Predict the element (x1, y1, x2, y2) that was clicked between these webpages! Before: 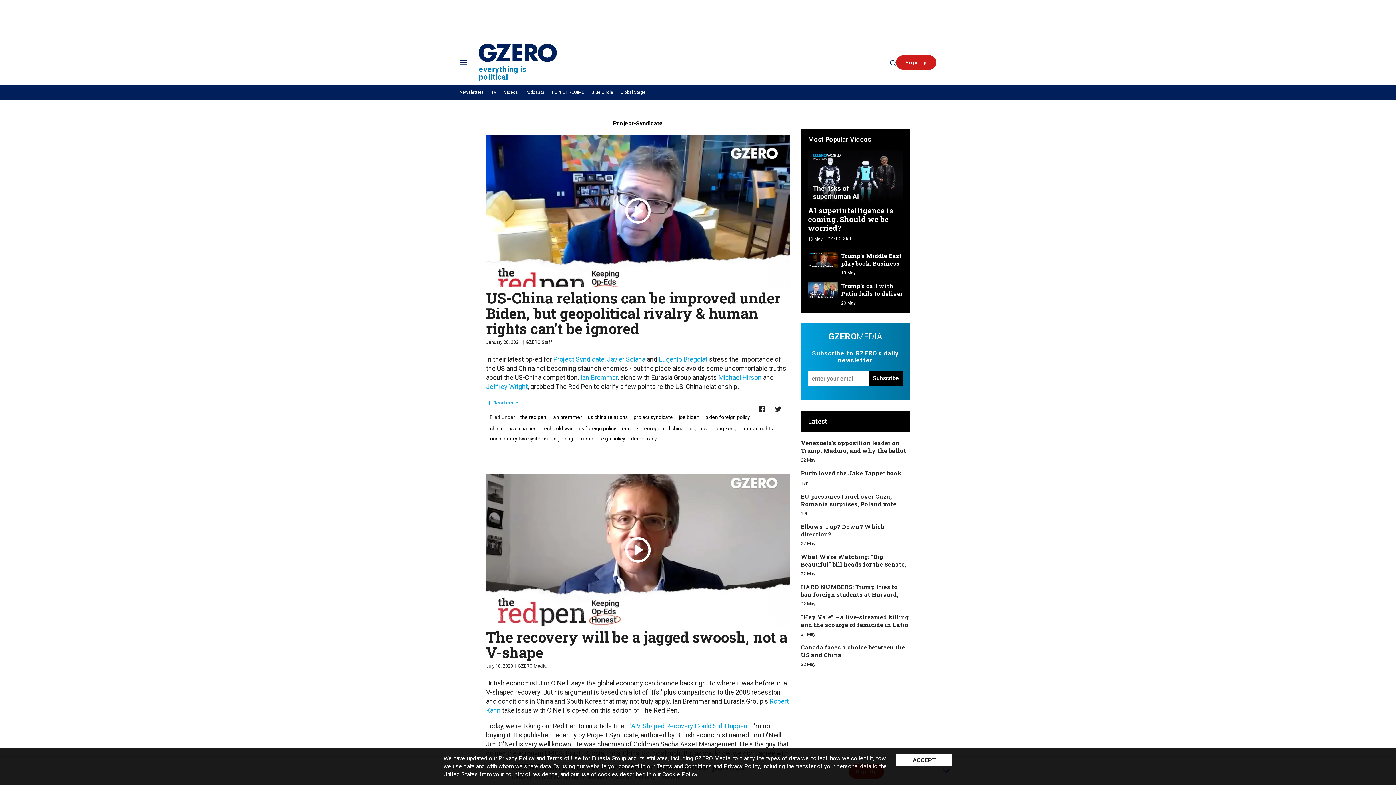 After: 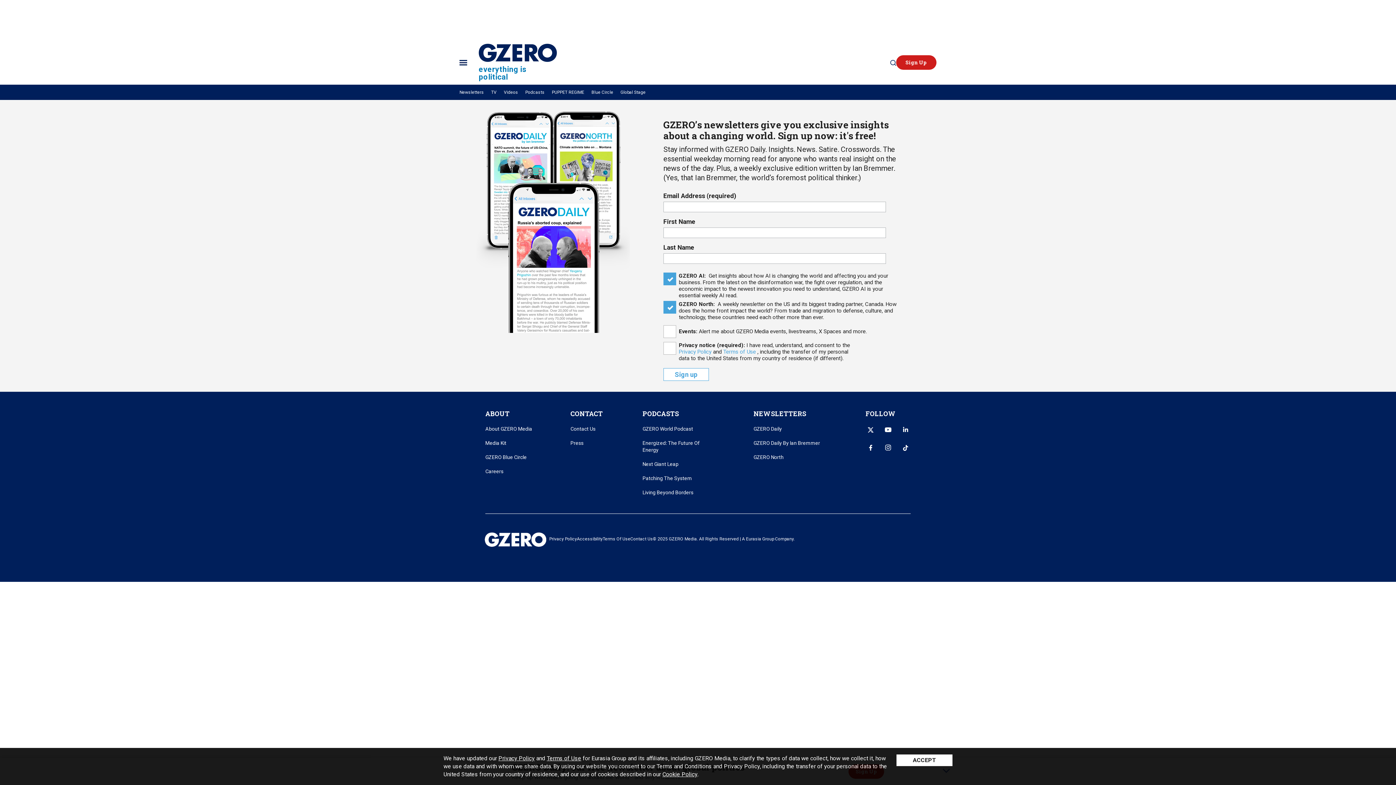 Action: bbox: (896, 55, 936, 69) label: Sign Up